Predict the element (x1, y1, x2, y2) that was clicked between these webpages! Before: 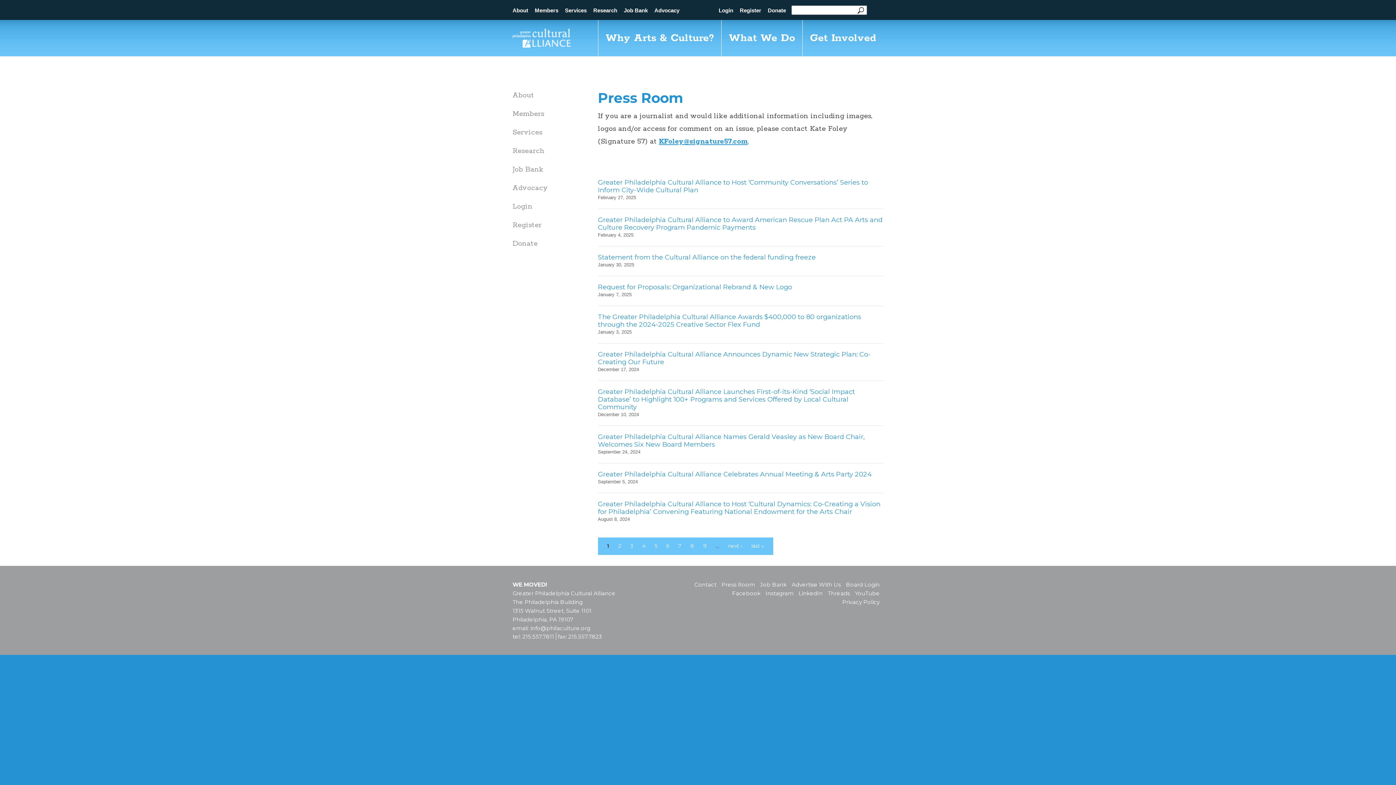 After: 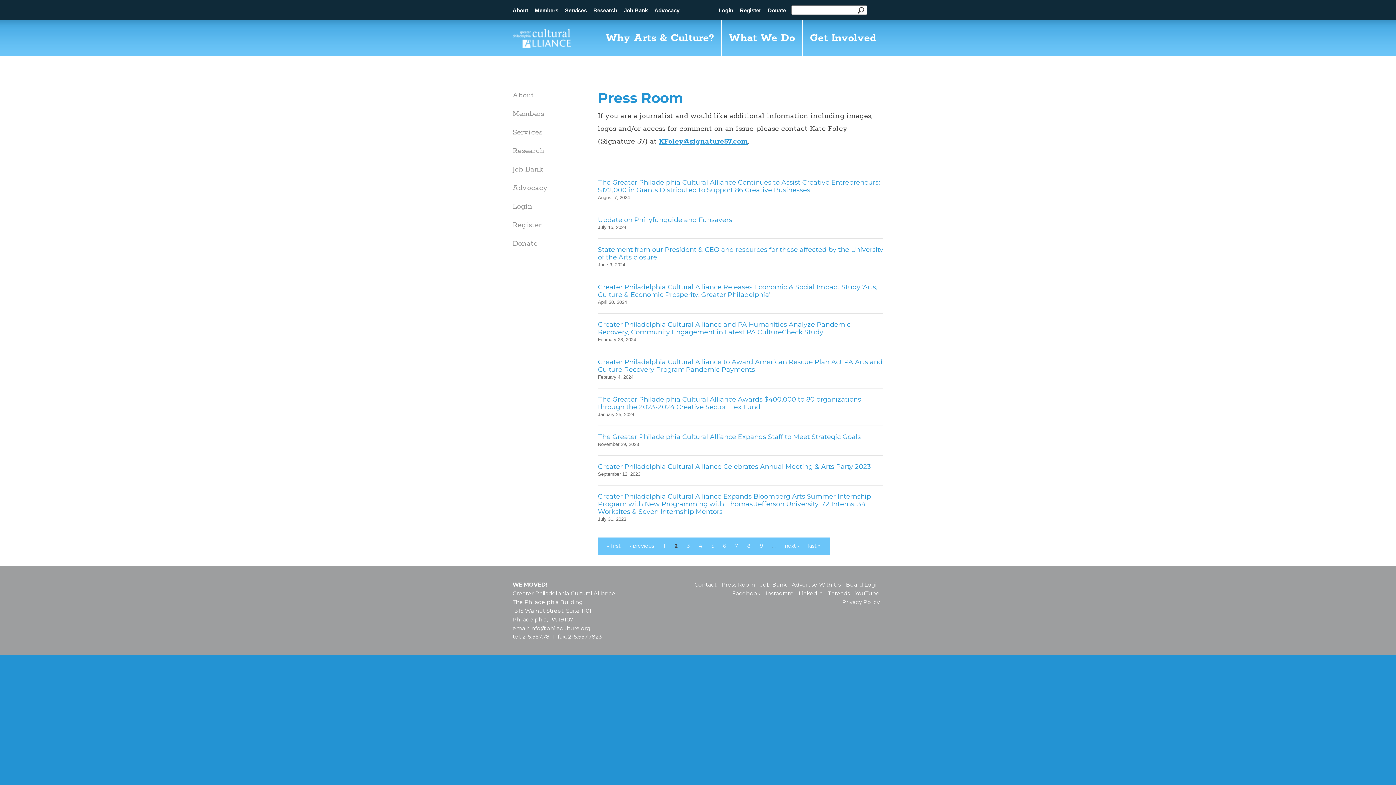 Action: bbox: (618, 542, 621, 549) label: 2